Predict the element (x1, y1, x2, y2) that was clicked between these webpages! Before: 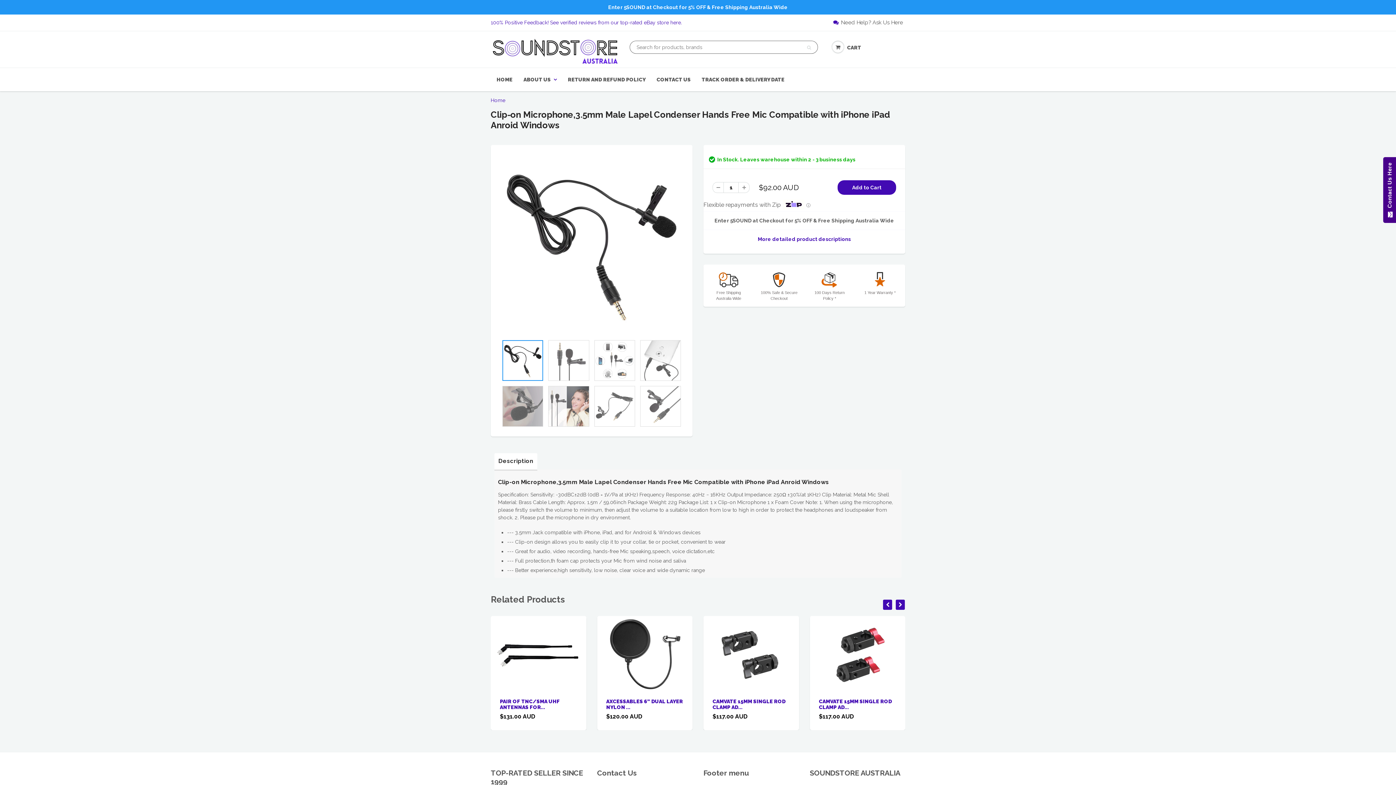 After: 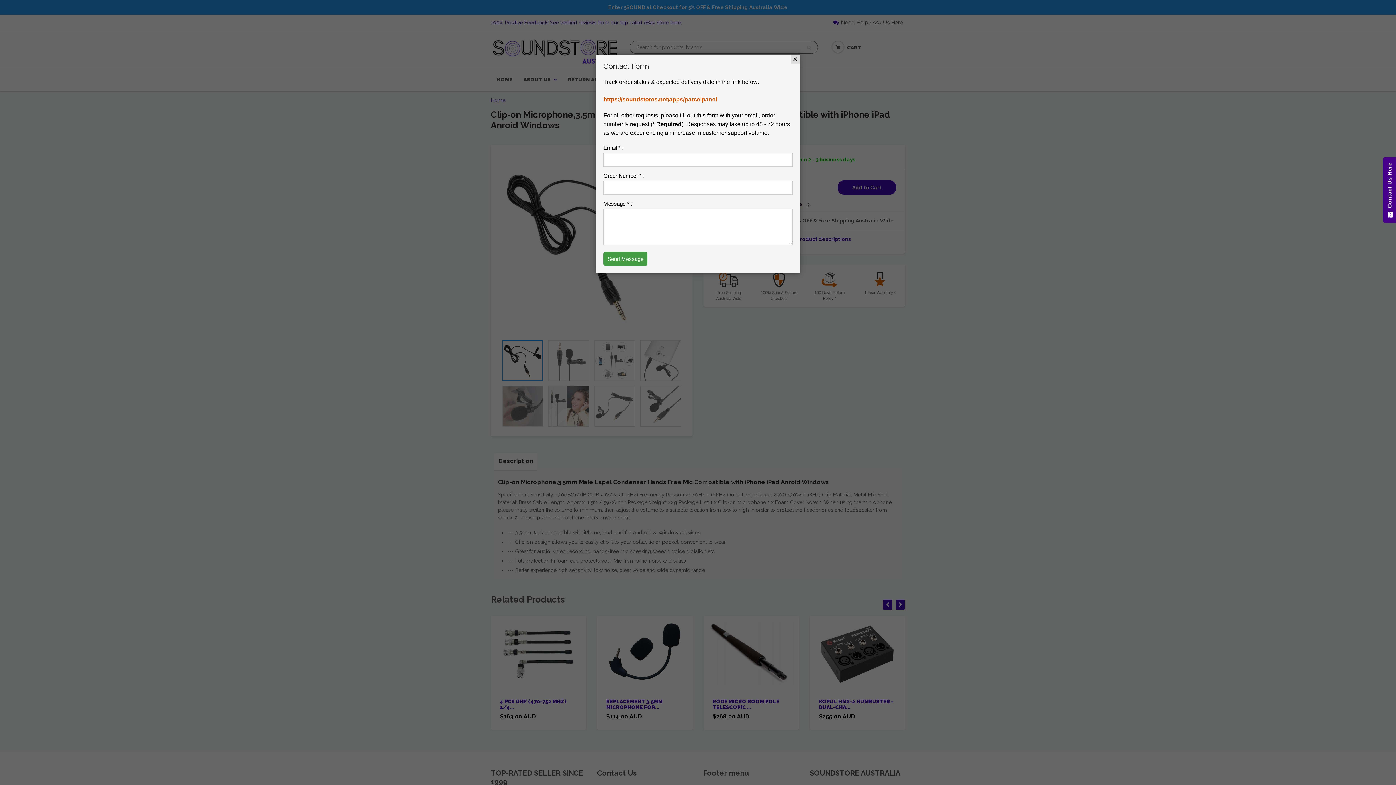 Action: bbox: (833, 18, 905, 26) label: Need Help? Ask Us Here